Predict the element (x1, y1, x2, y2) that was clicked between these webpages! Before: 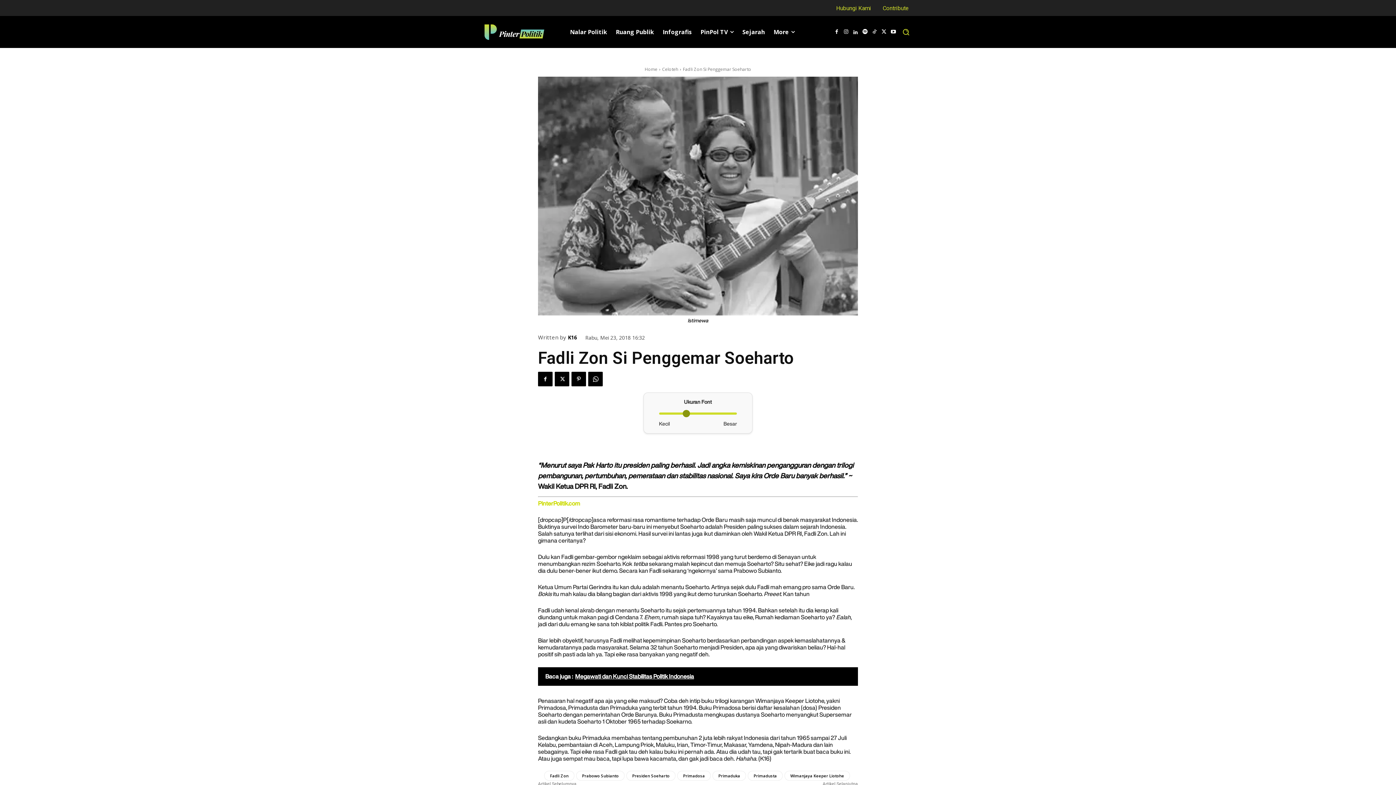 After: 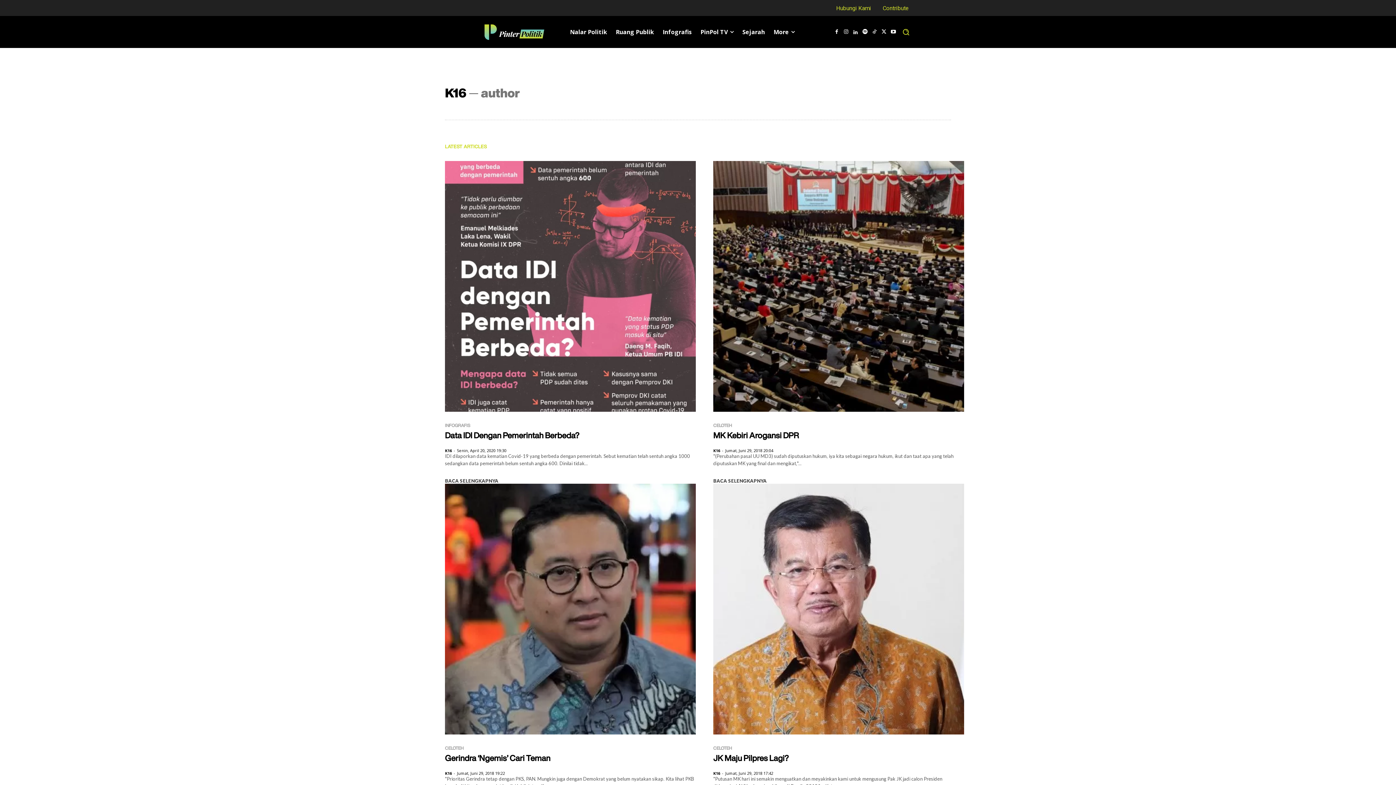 Action: bbox: (568, 335, 577, 340) label: K16